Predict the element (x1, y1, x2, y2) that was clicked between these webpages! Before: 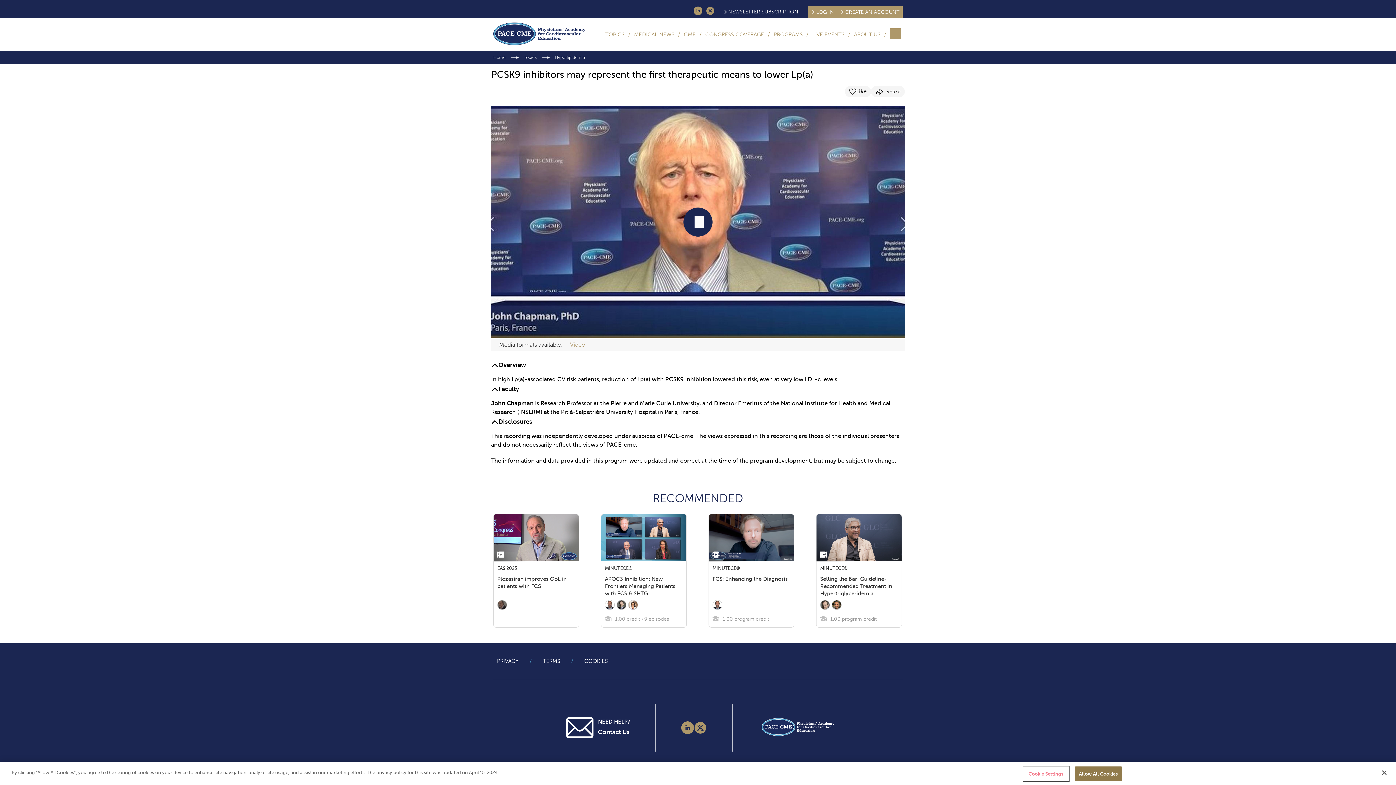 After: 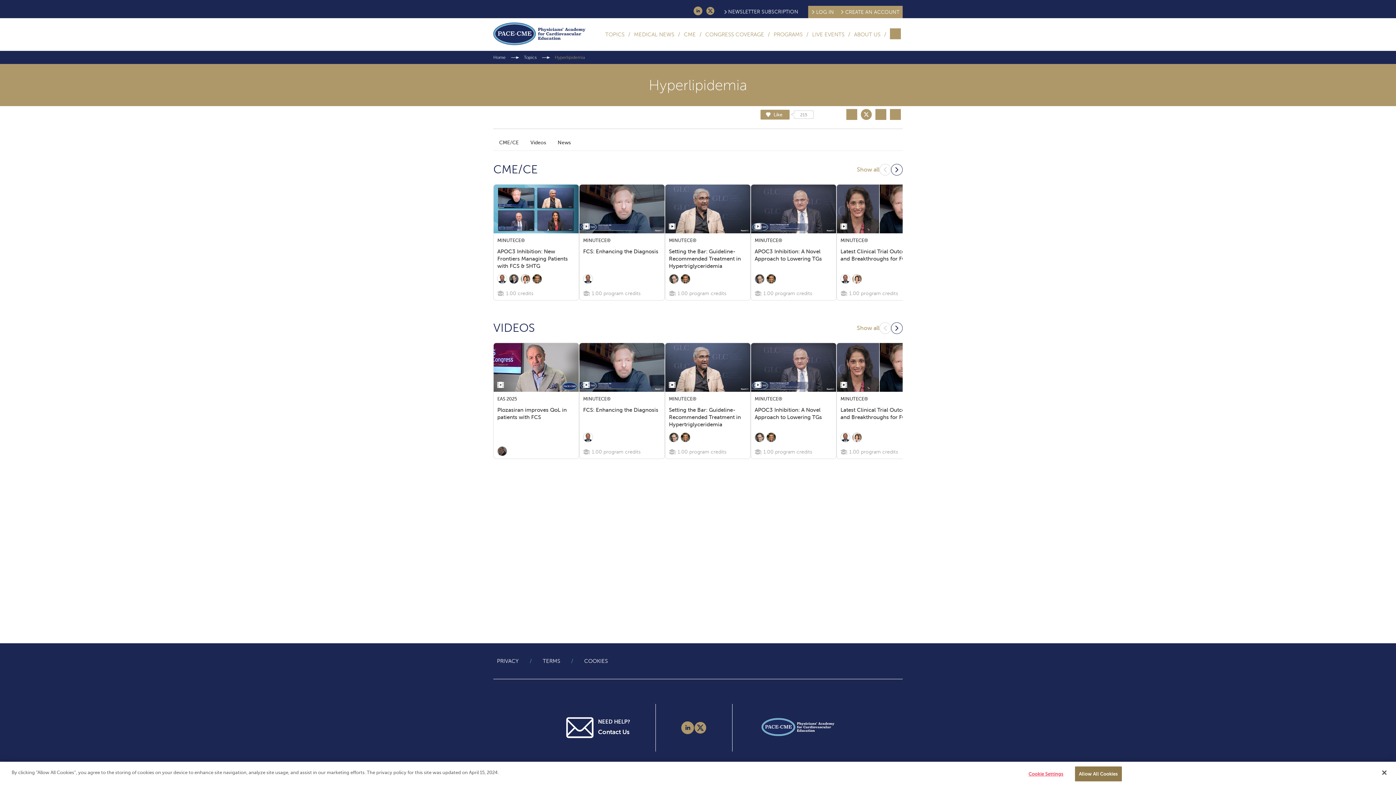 Action: label: Hyperlipidemia bbox: (554, 50, 585, 64)